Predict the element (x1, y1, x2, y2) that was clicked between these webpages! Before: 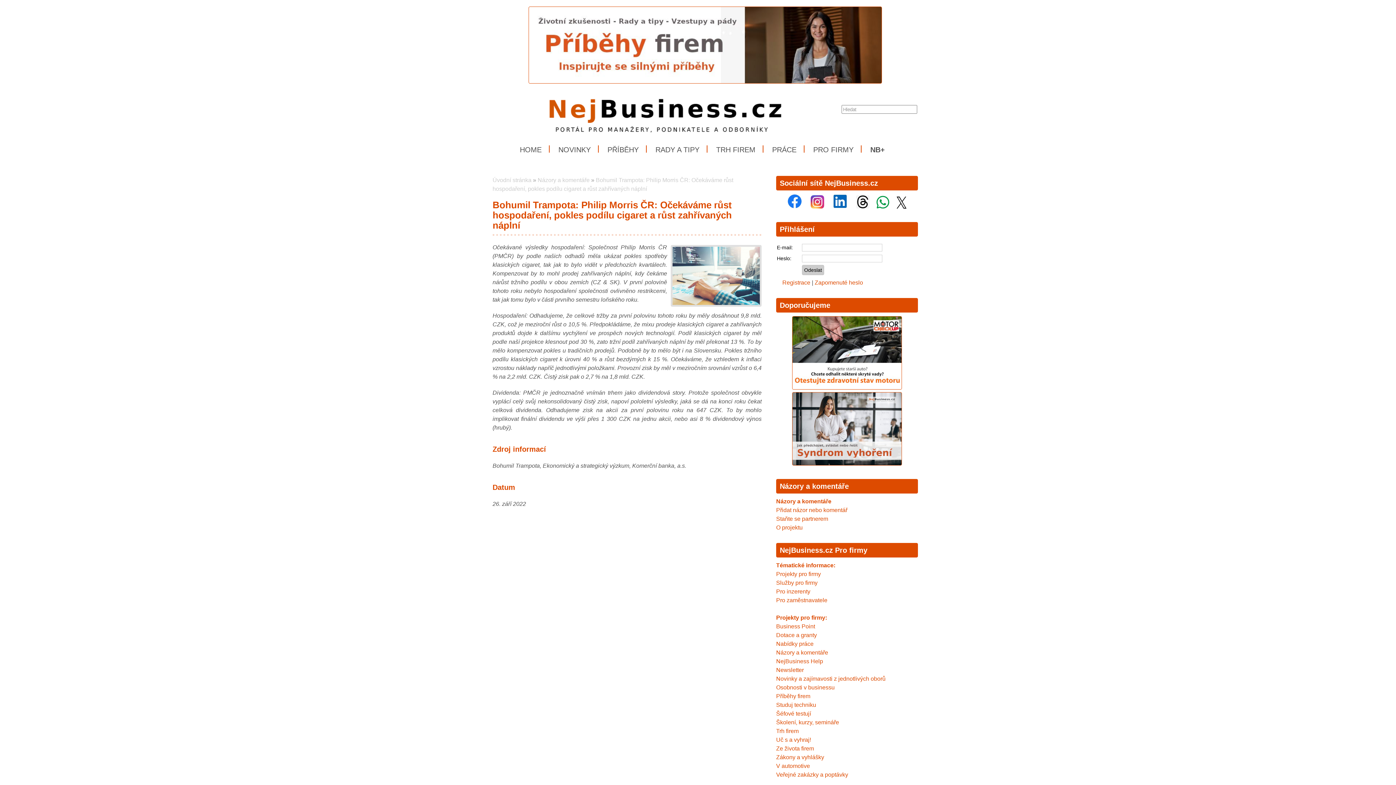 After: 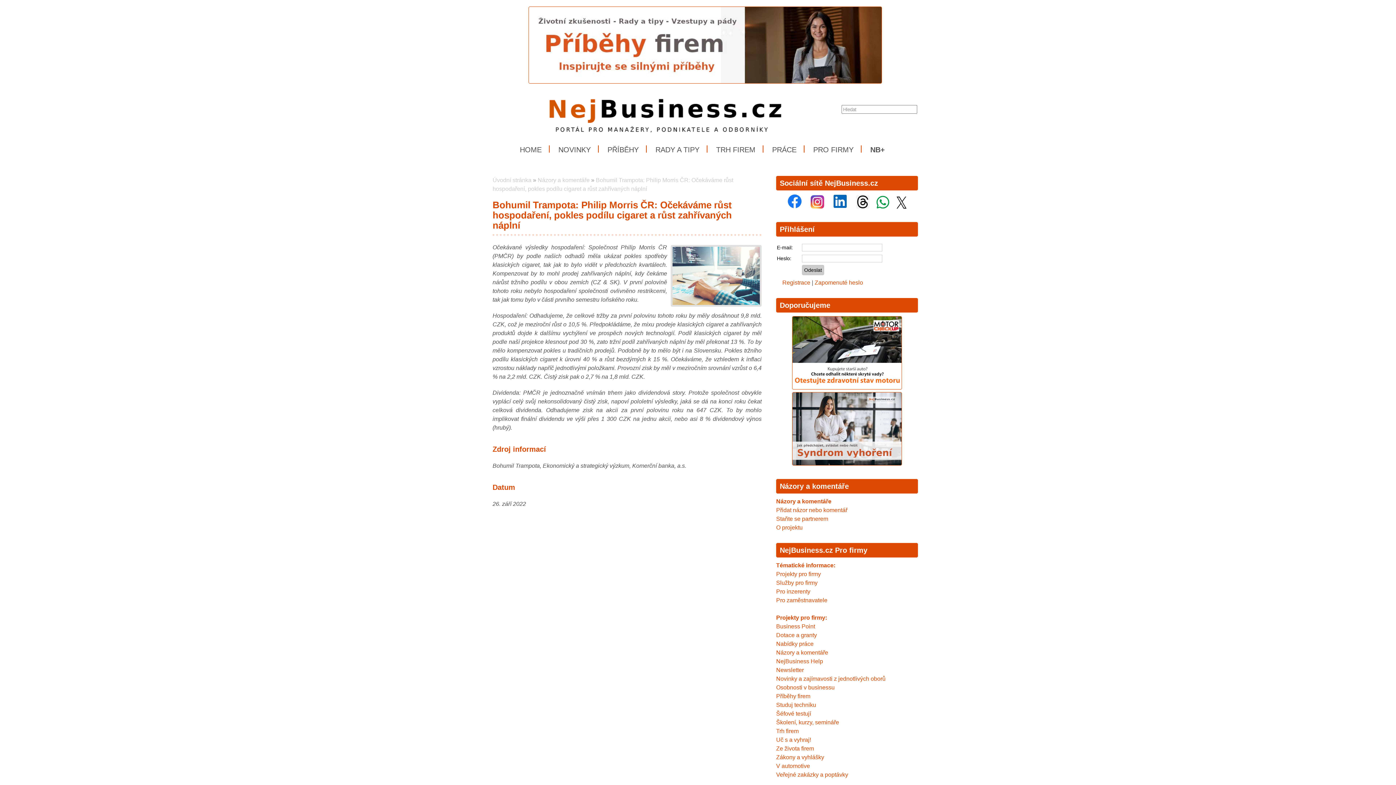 Action: bbox: (829, 203, 851, 209)